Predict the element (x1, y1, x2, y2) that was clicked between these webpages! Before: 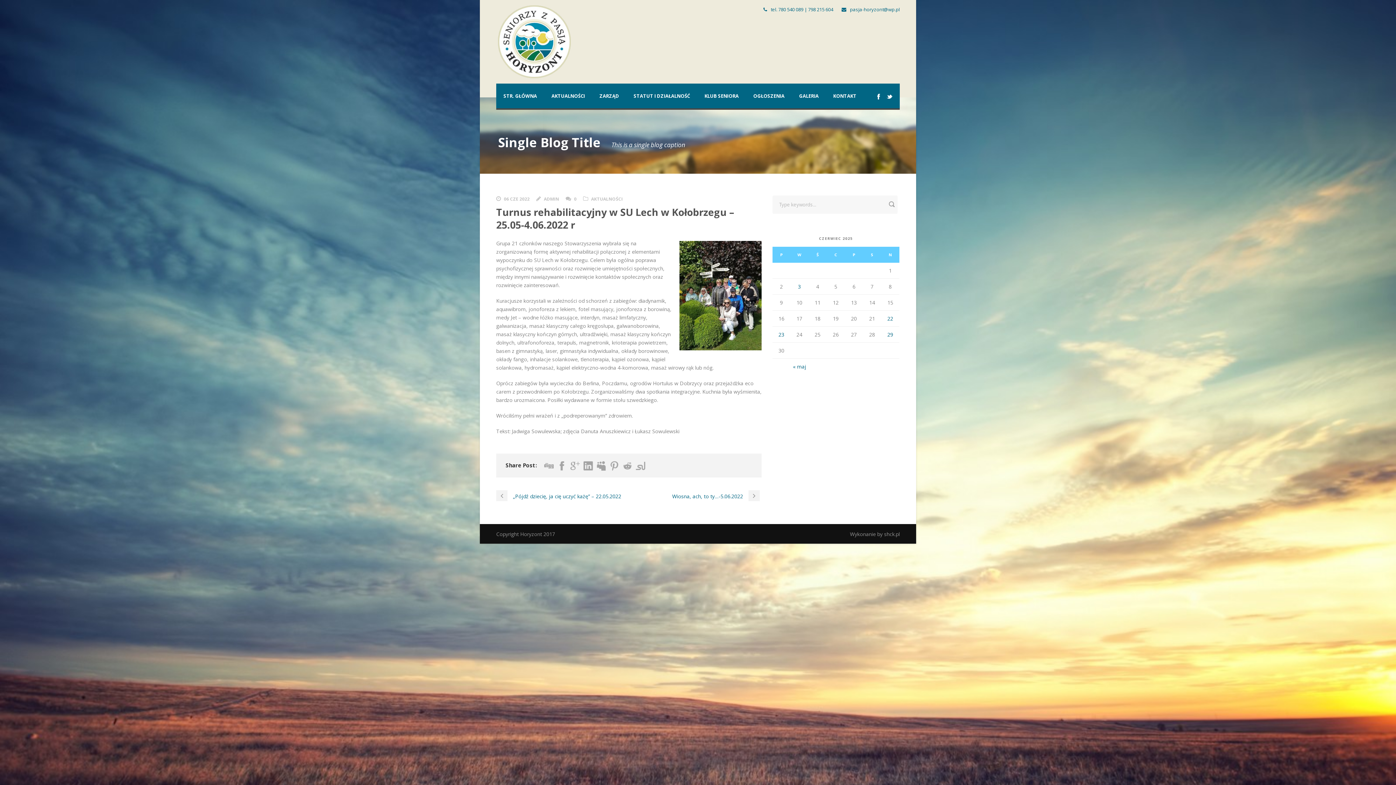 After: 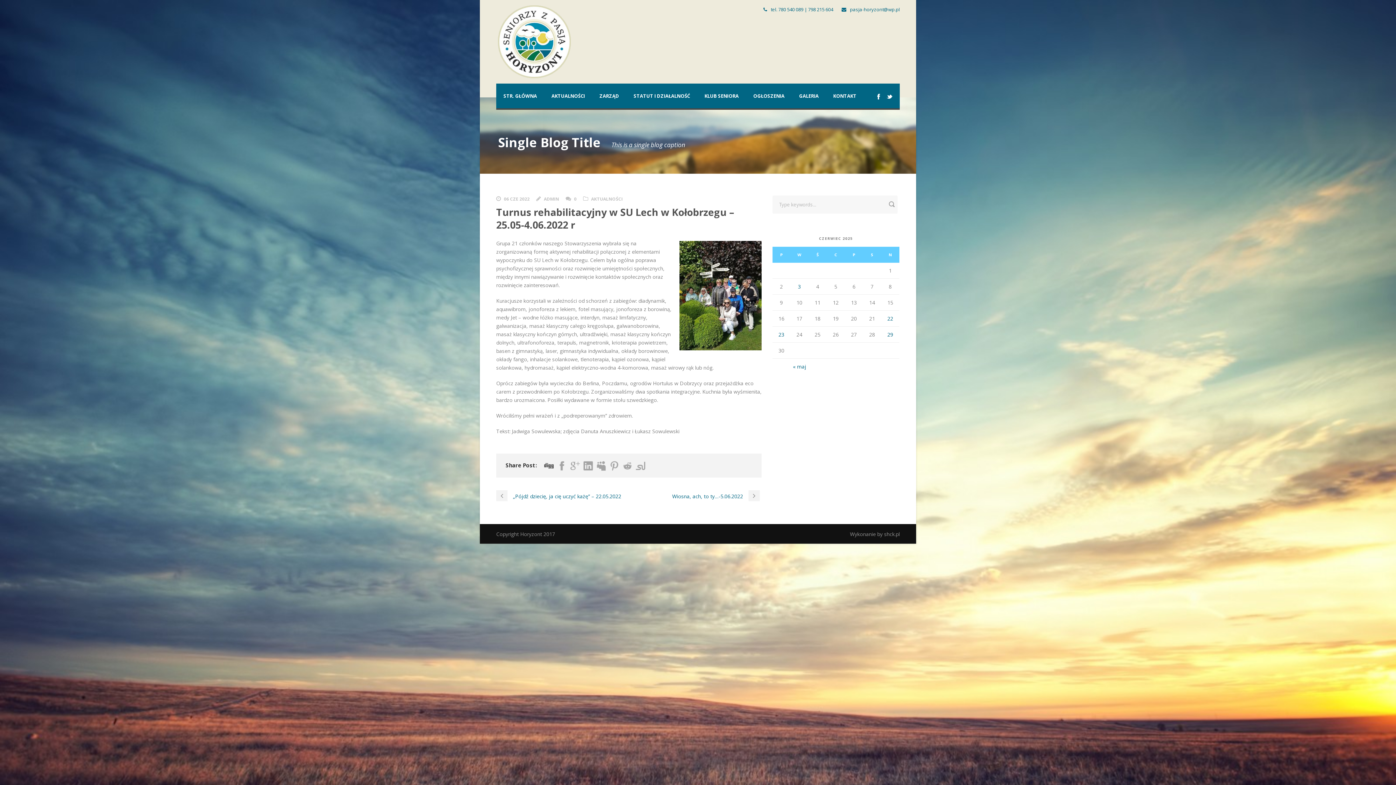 Action: bbox: (544, 461, 553, 470)